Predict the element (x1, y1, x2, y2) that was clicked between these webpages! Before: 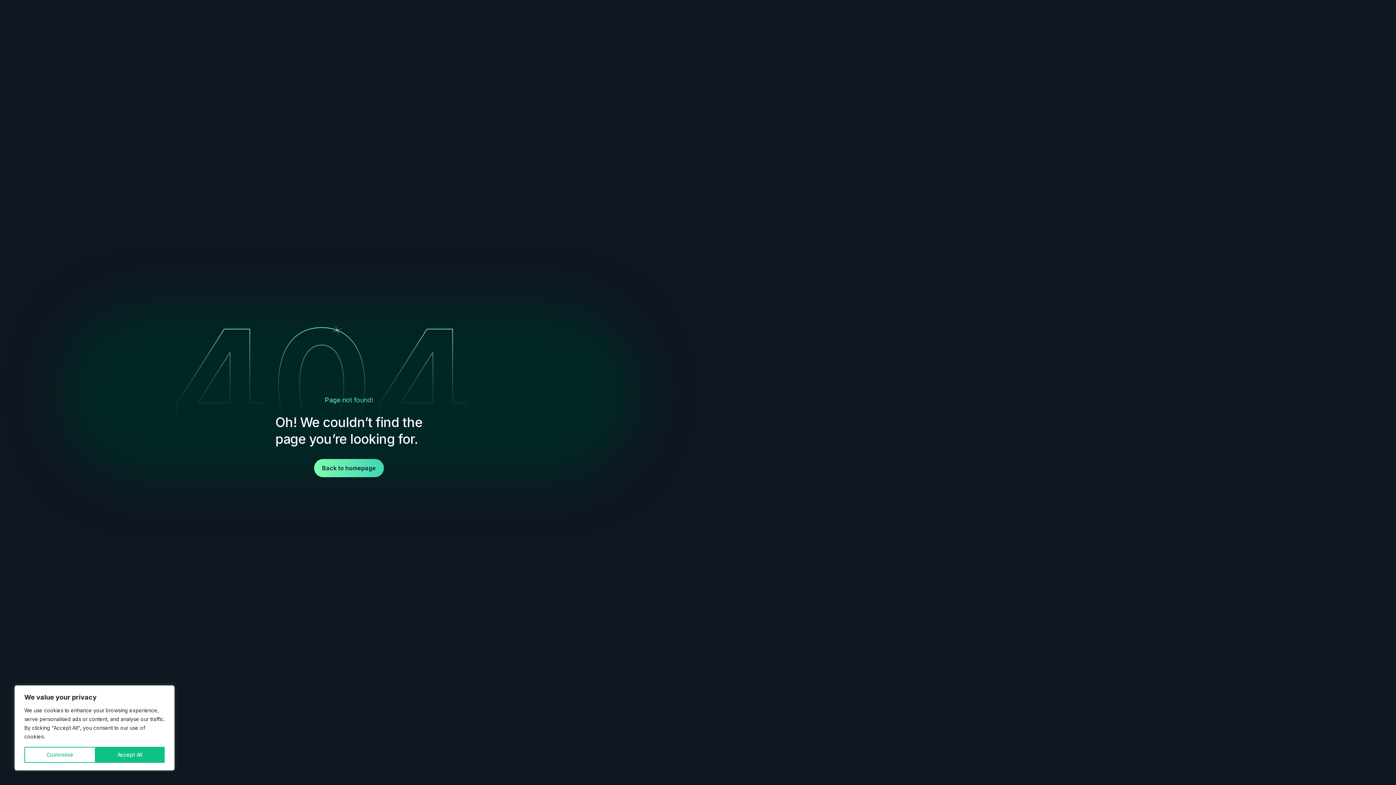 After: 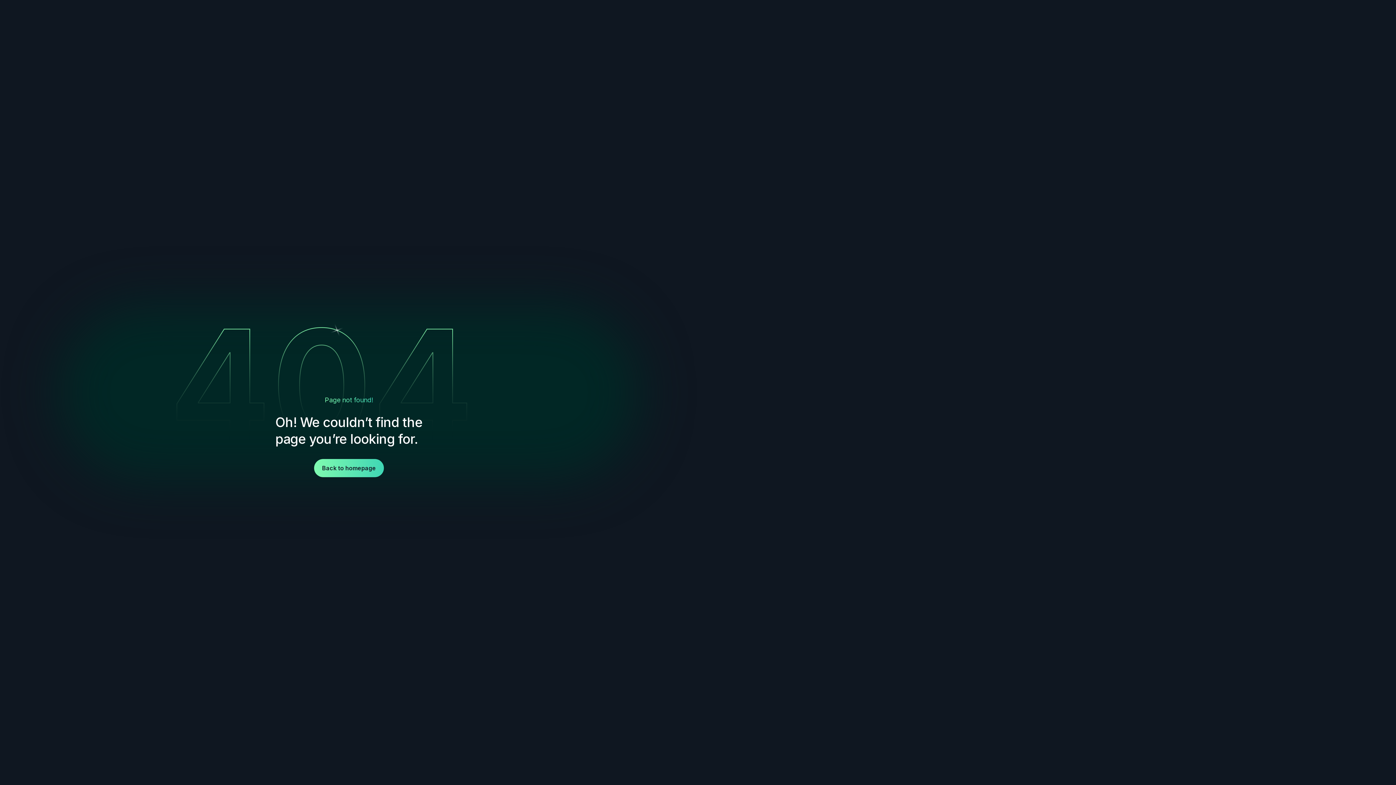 Action: label: Accept All bbox: (95, 747, 164, 763)